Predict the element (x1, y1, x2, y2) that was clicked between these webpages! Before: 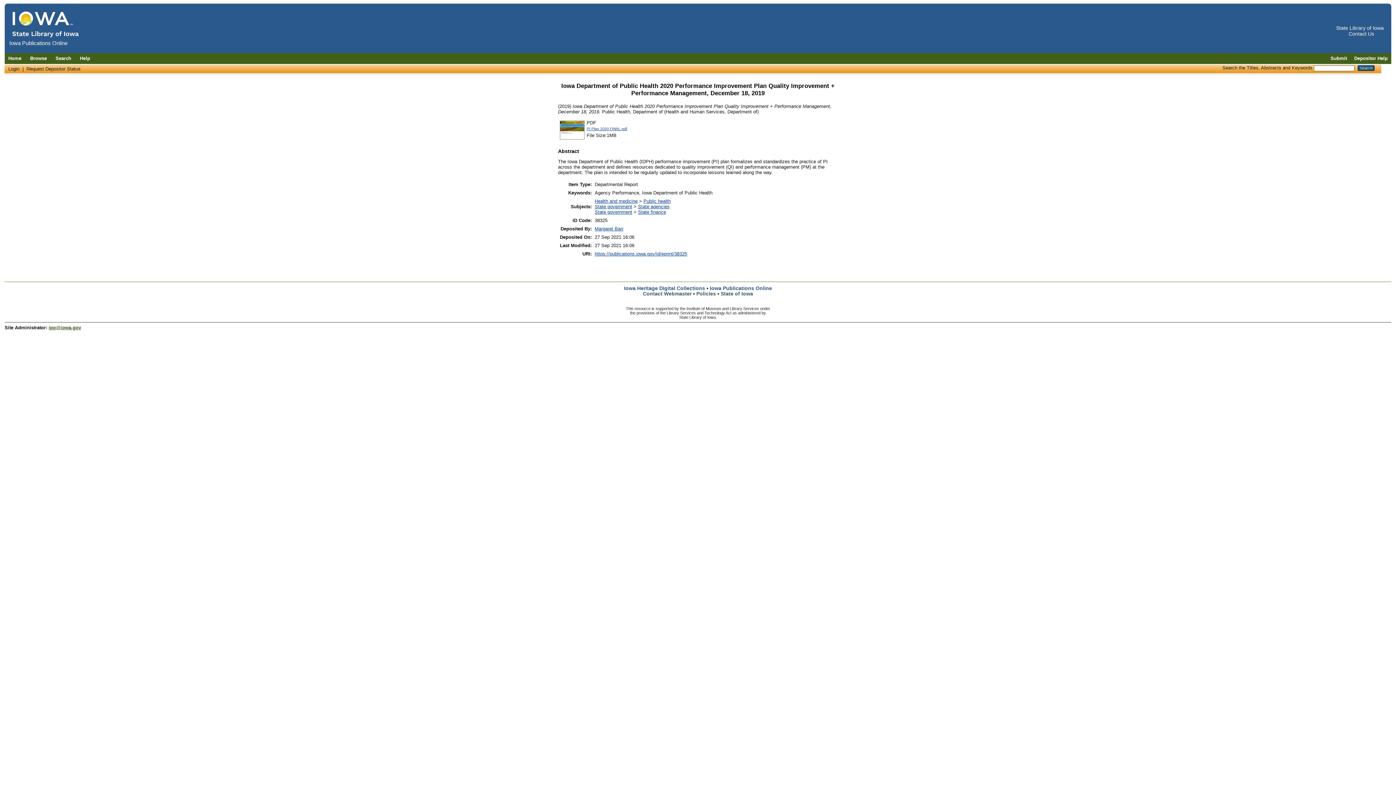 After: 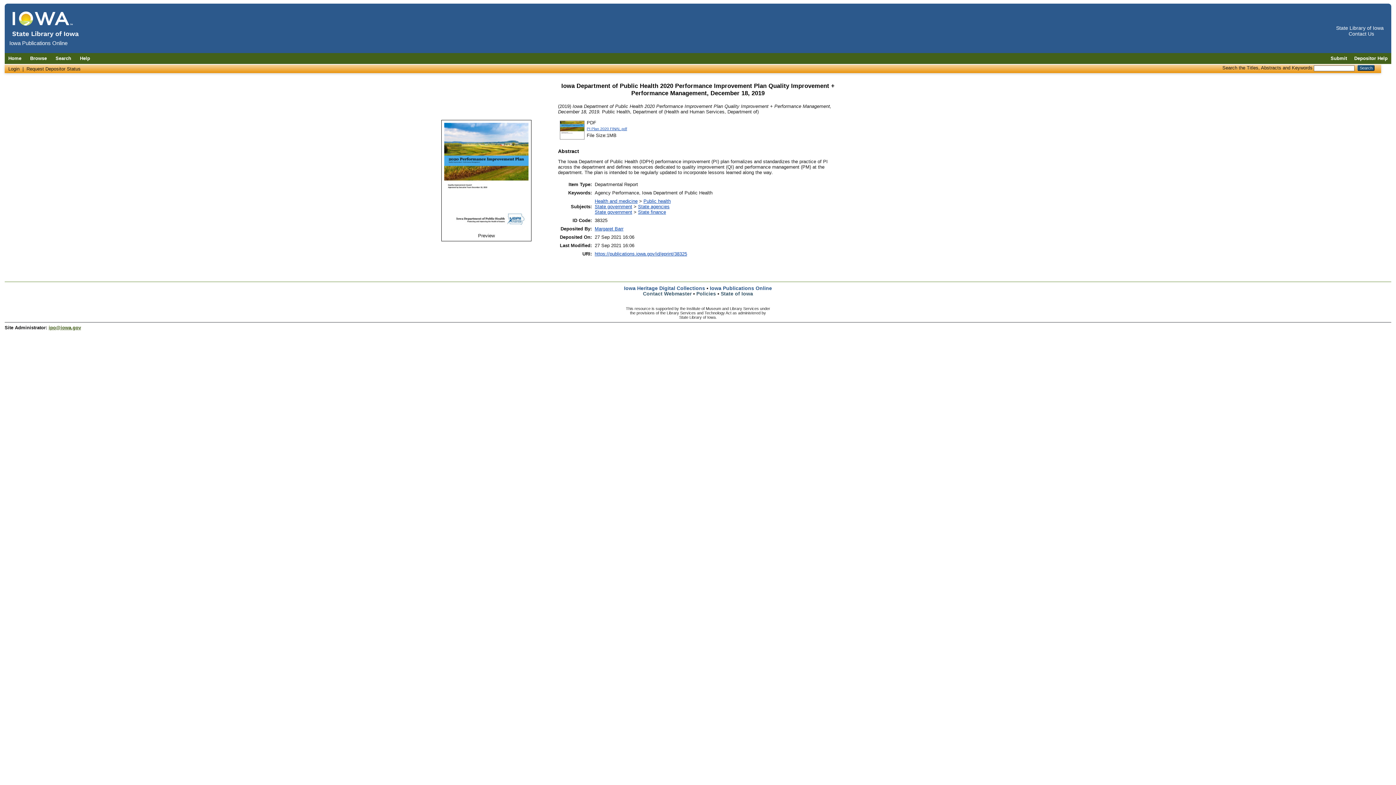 Action: bbox: (559, 136, 585, 141)